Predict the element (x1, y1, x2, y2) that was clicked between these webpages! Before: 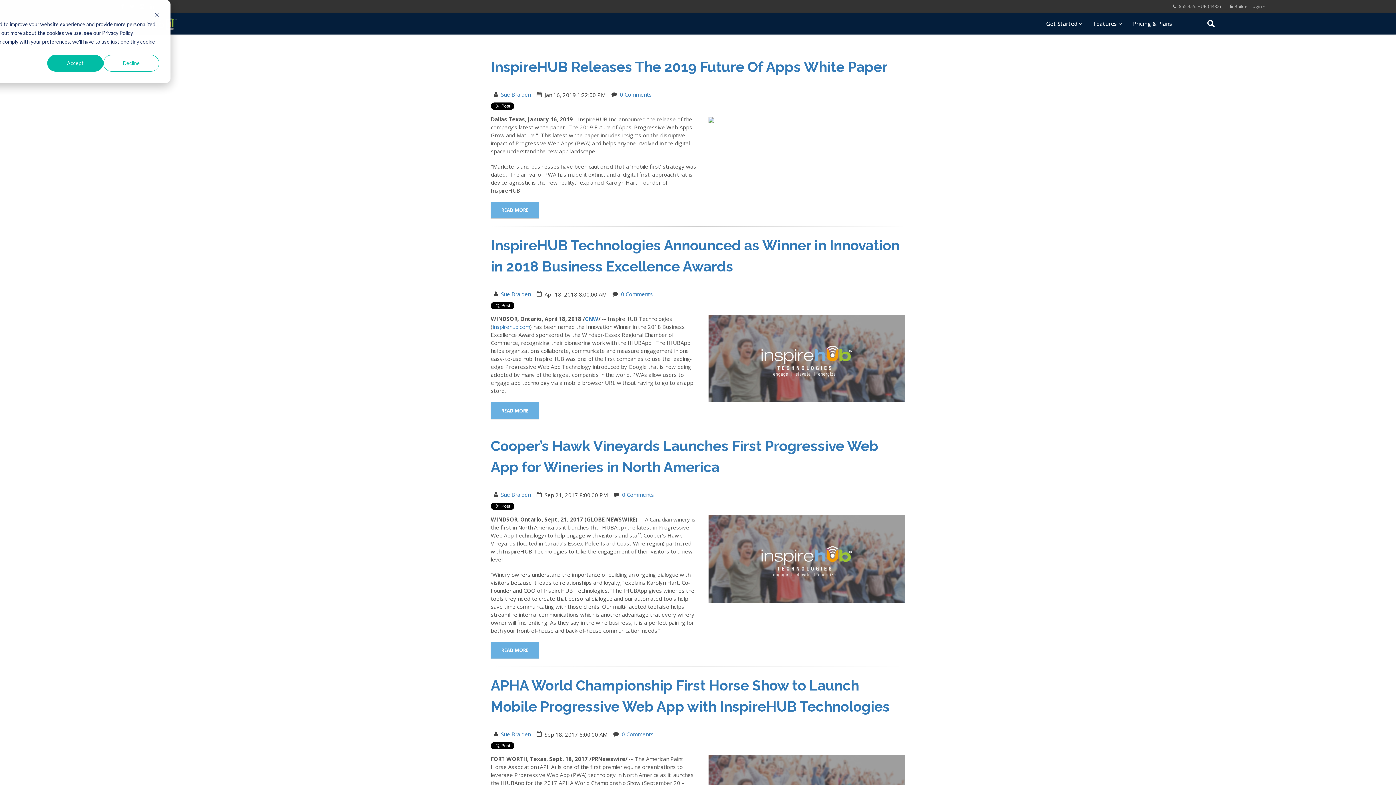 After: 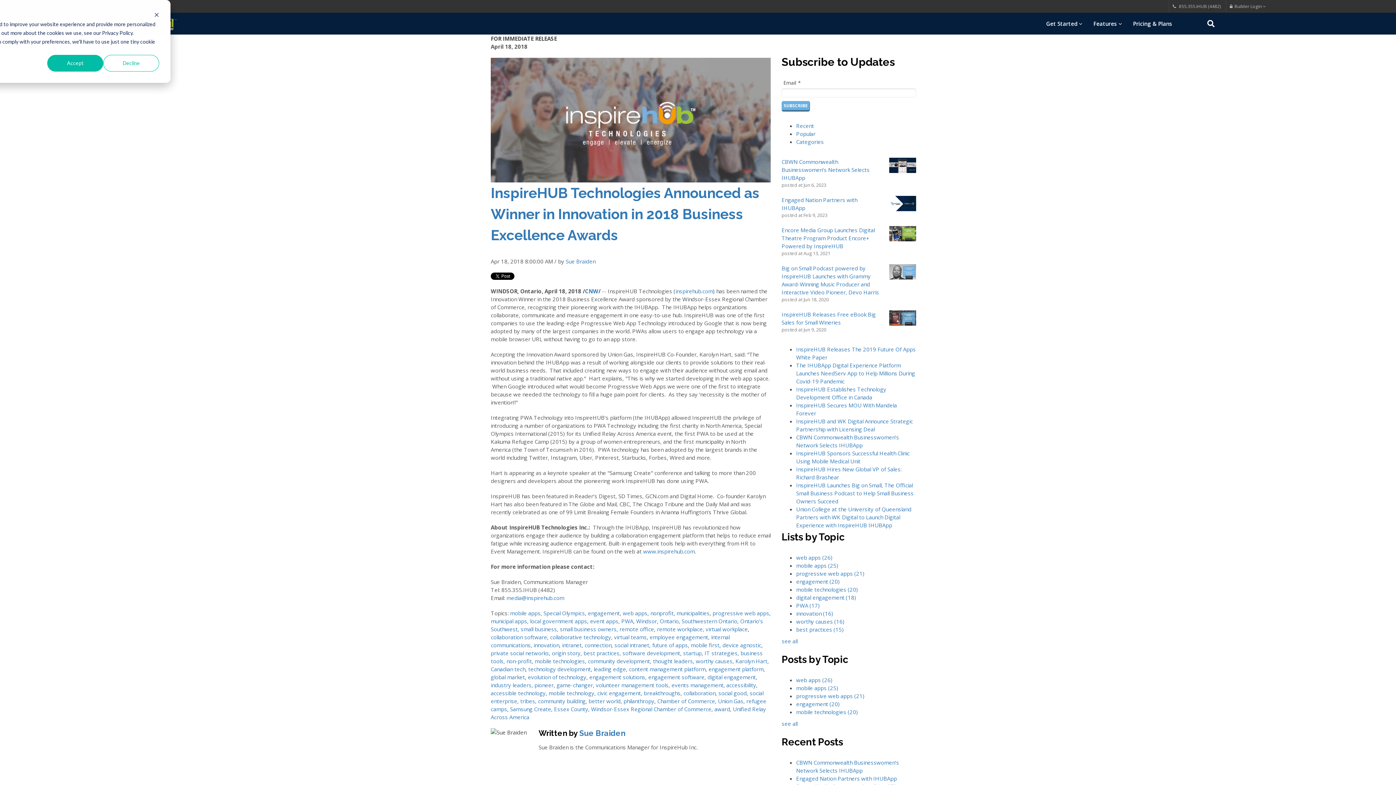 Action: bbox: (621, 290, 653, 297) label: 0 Comments